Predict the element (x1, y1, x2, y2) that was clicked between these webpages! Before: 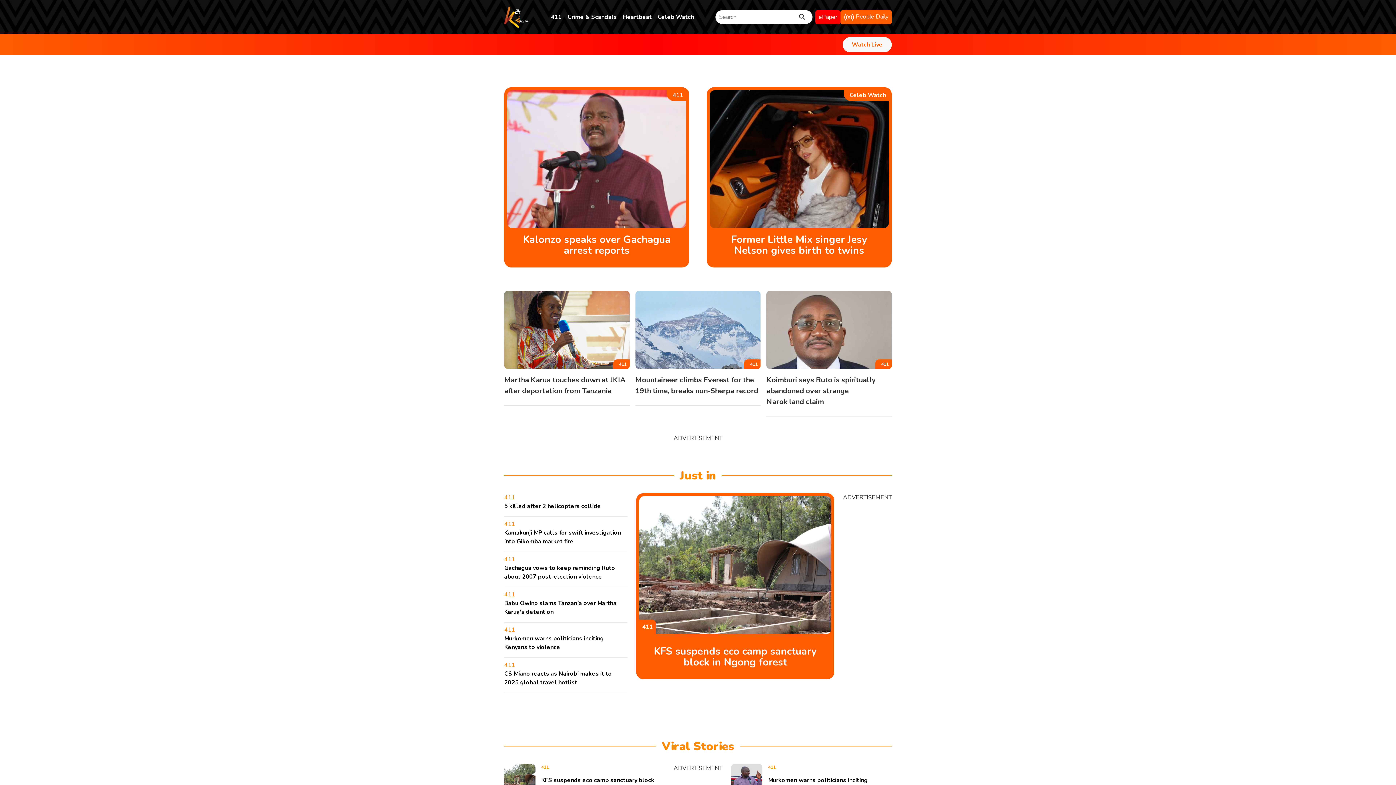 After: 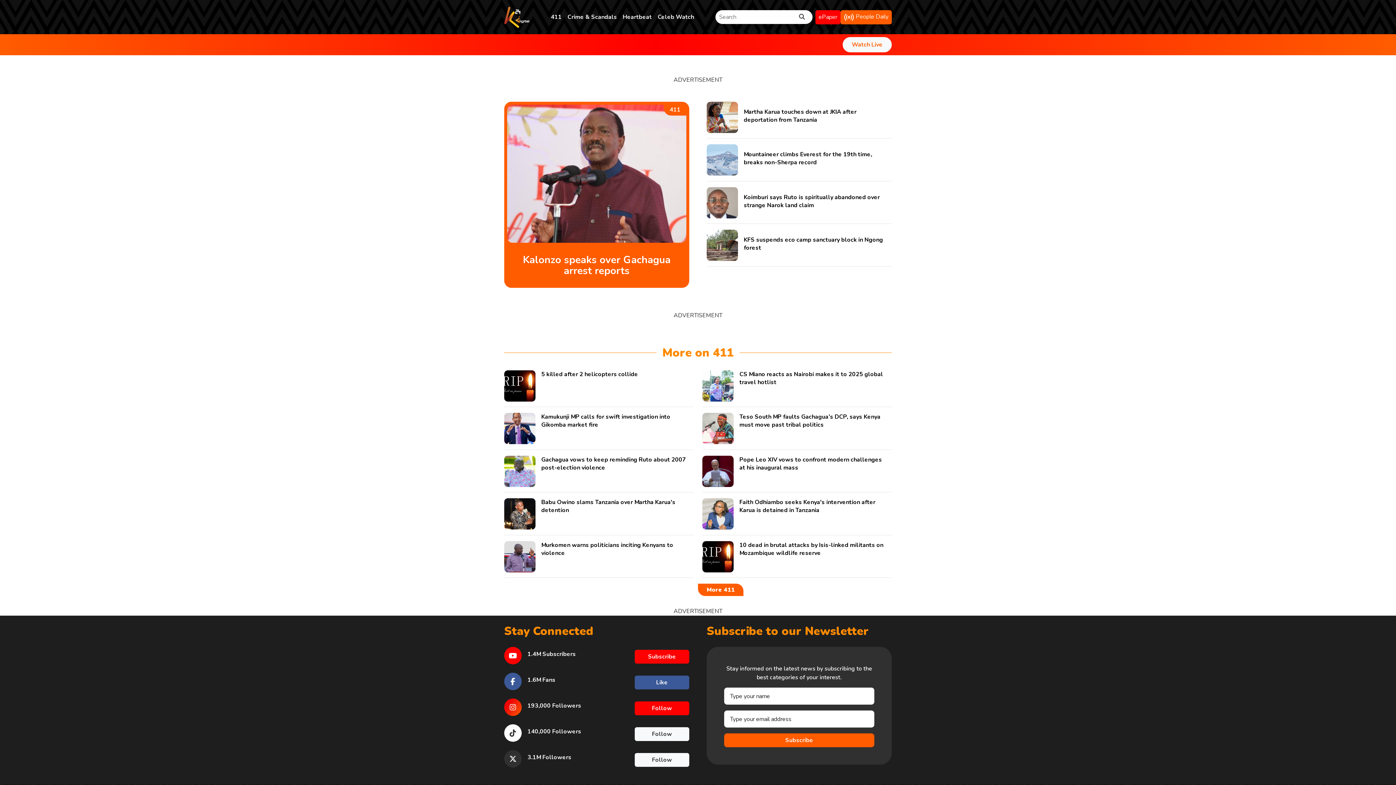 Action: bbox: (504, 555, 515, 563) label: 411